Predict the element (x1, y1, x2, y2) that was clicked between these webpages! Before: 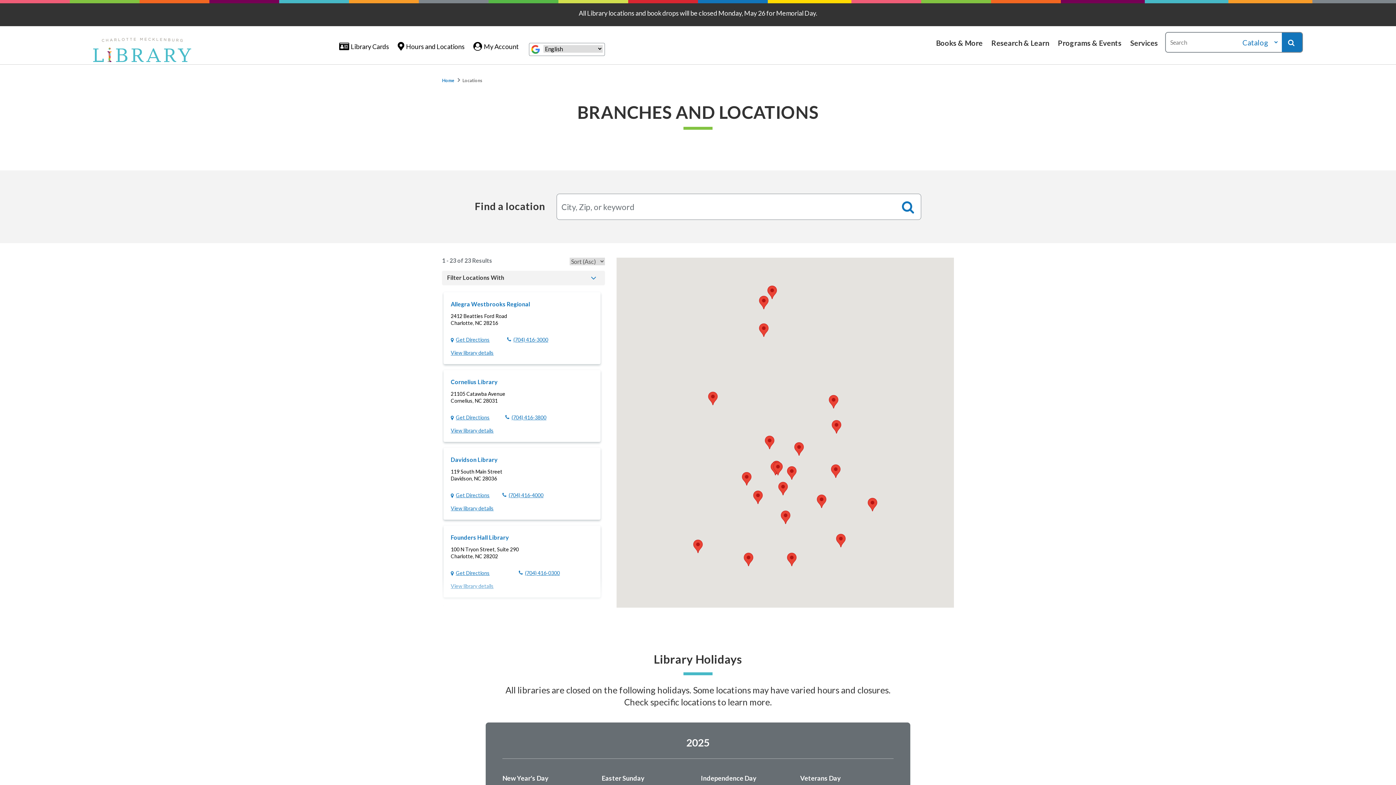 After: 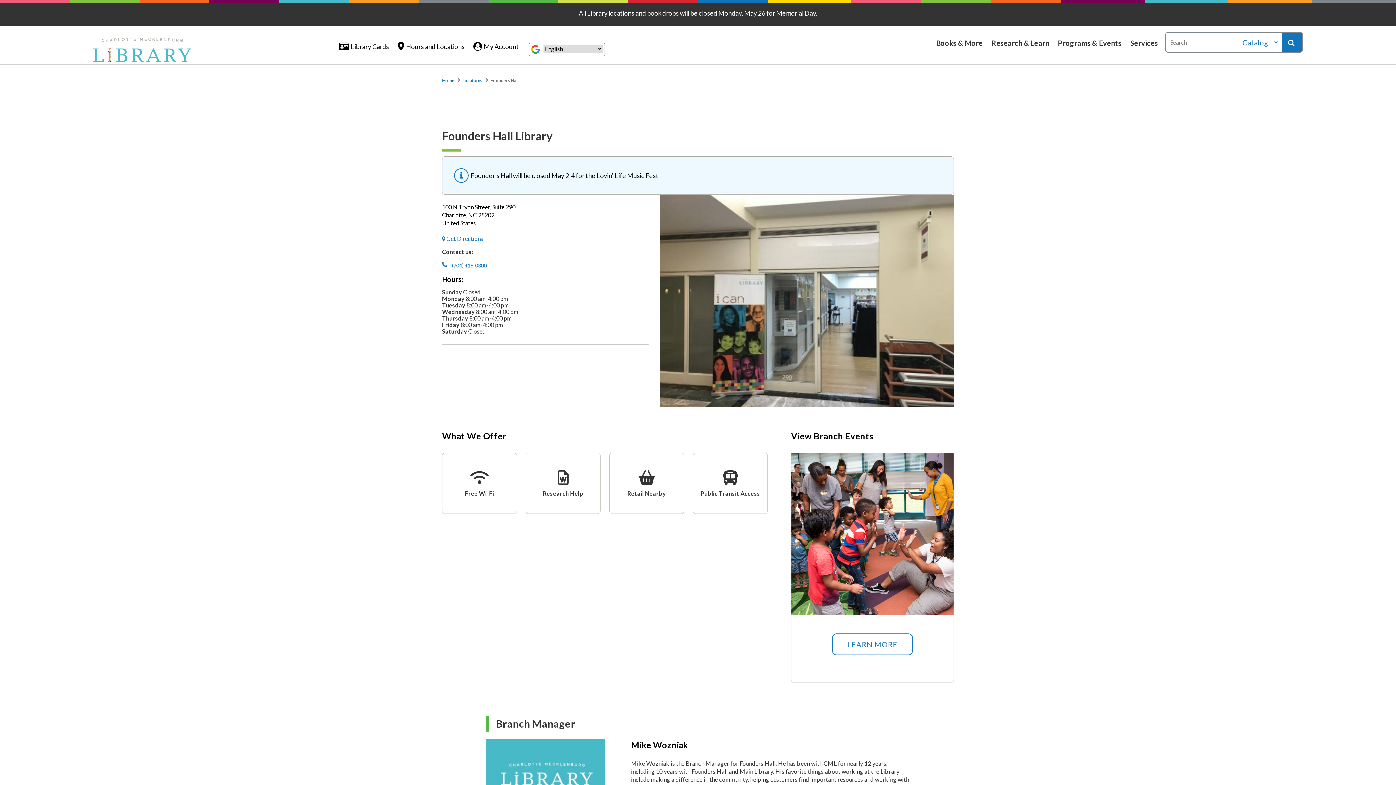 Action: label: View library details bbox: (450, 582, 493, 590)